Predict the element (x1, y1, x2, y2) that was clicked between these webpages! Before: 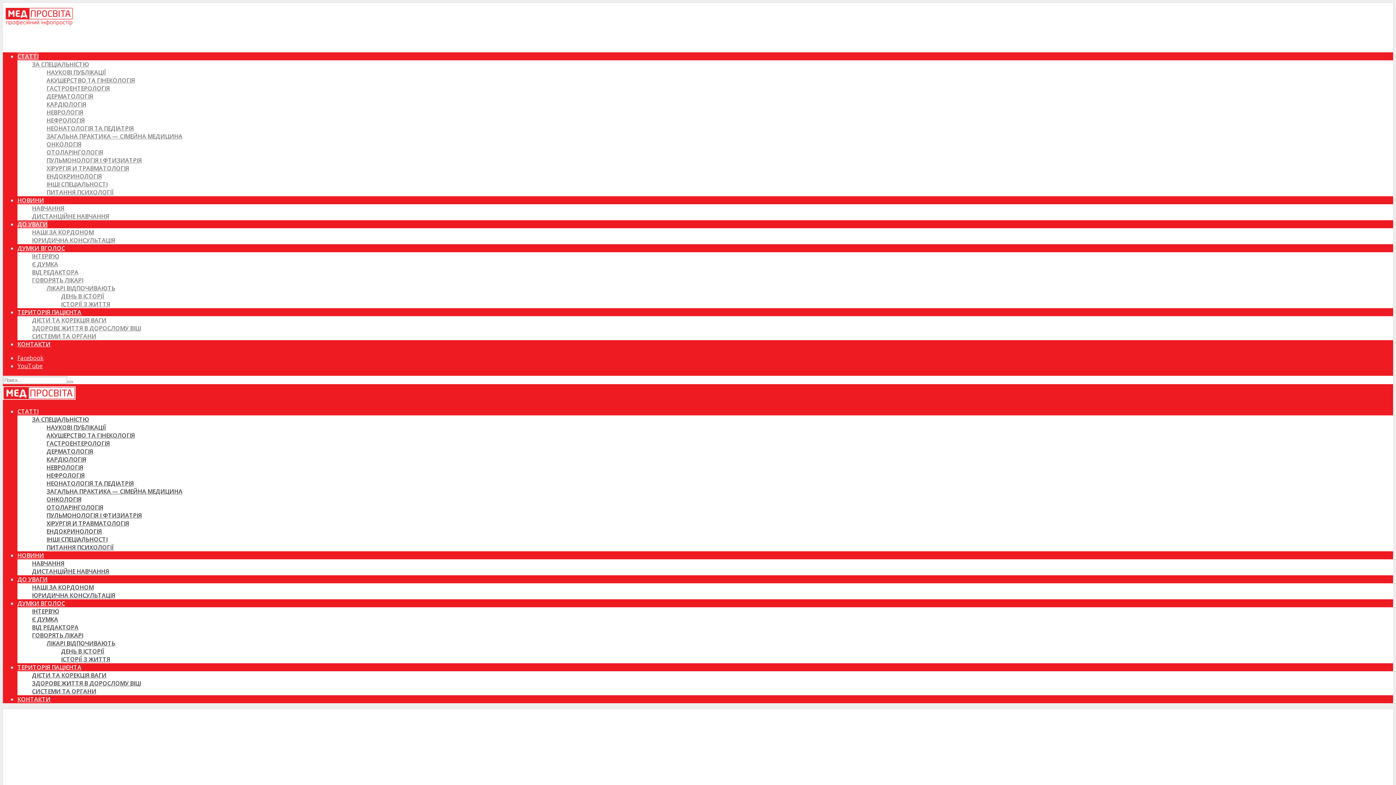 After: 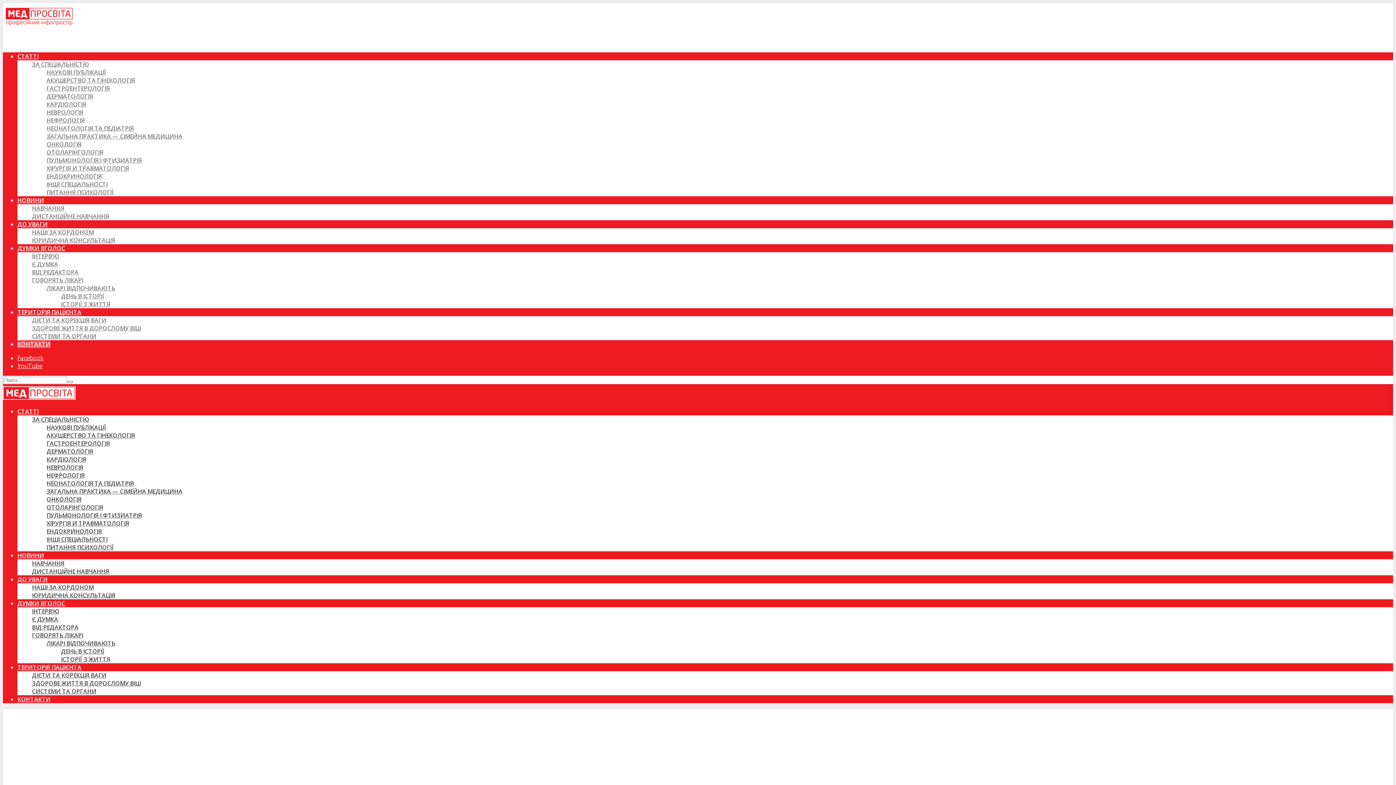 Action: bbox: (17, 340, 50, 348) label: КОНТАКТИ